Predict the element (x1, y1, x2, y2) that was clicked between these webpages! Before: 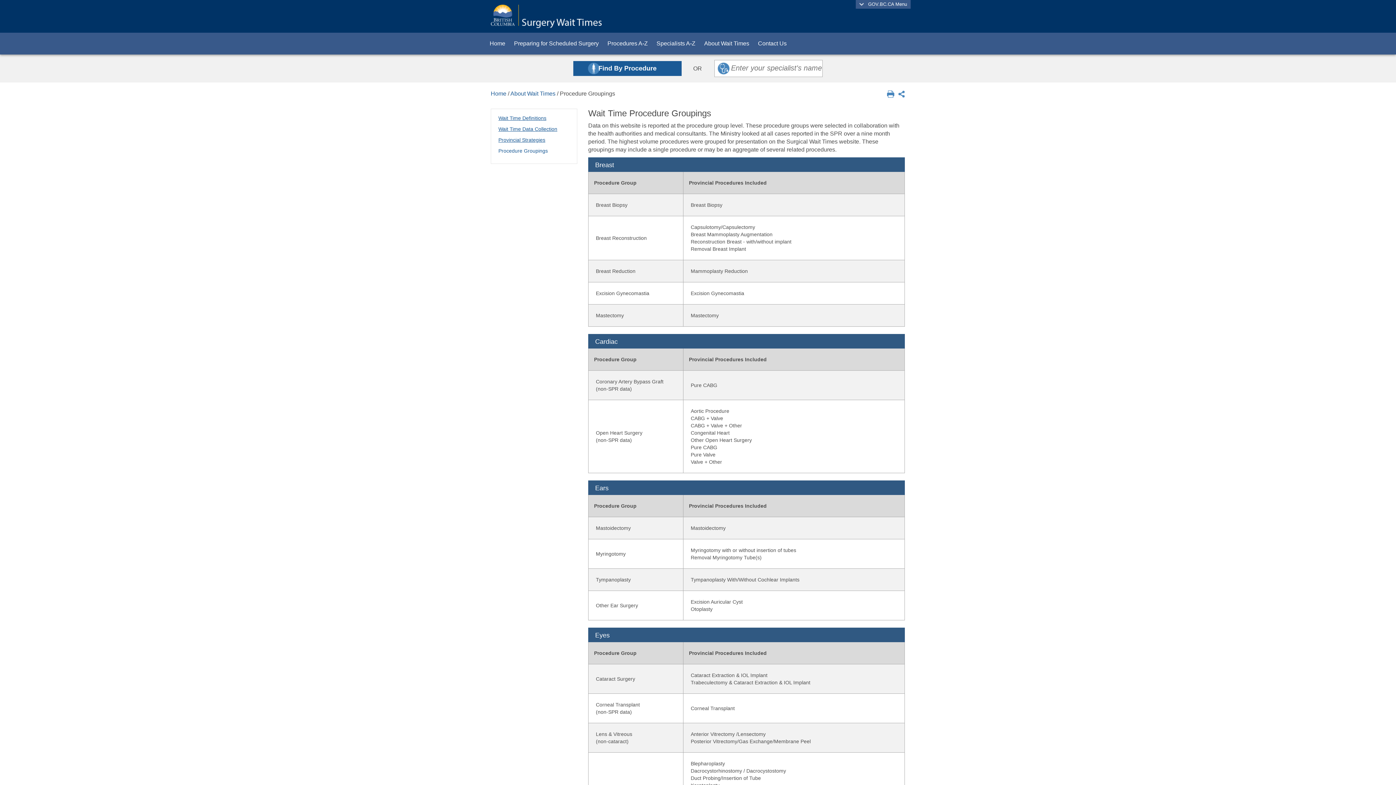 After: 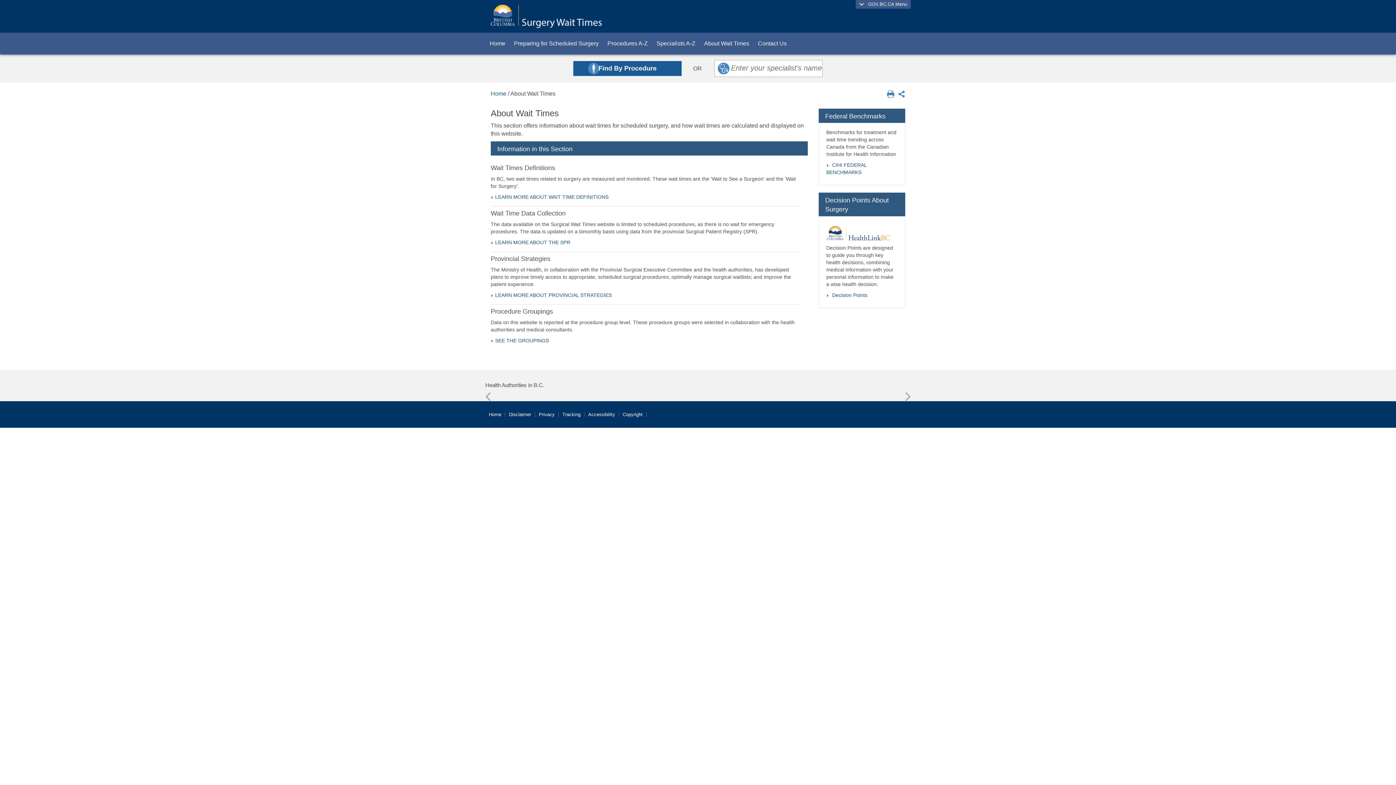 Action: label: About Wait Times bbox: (700, 32, 753, 54)